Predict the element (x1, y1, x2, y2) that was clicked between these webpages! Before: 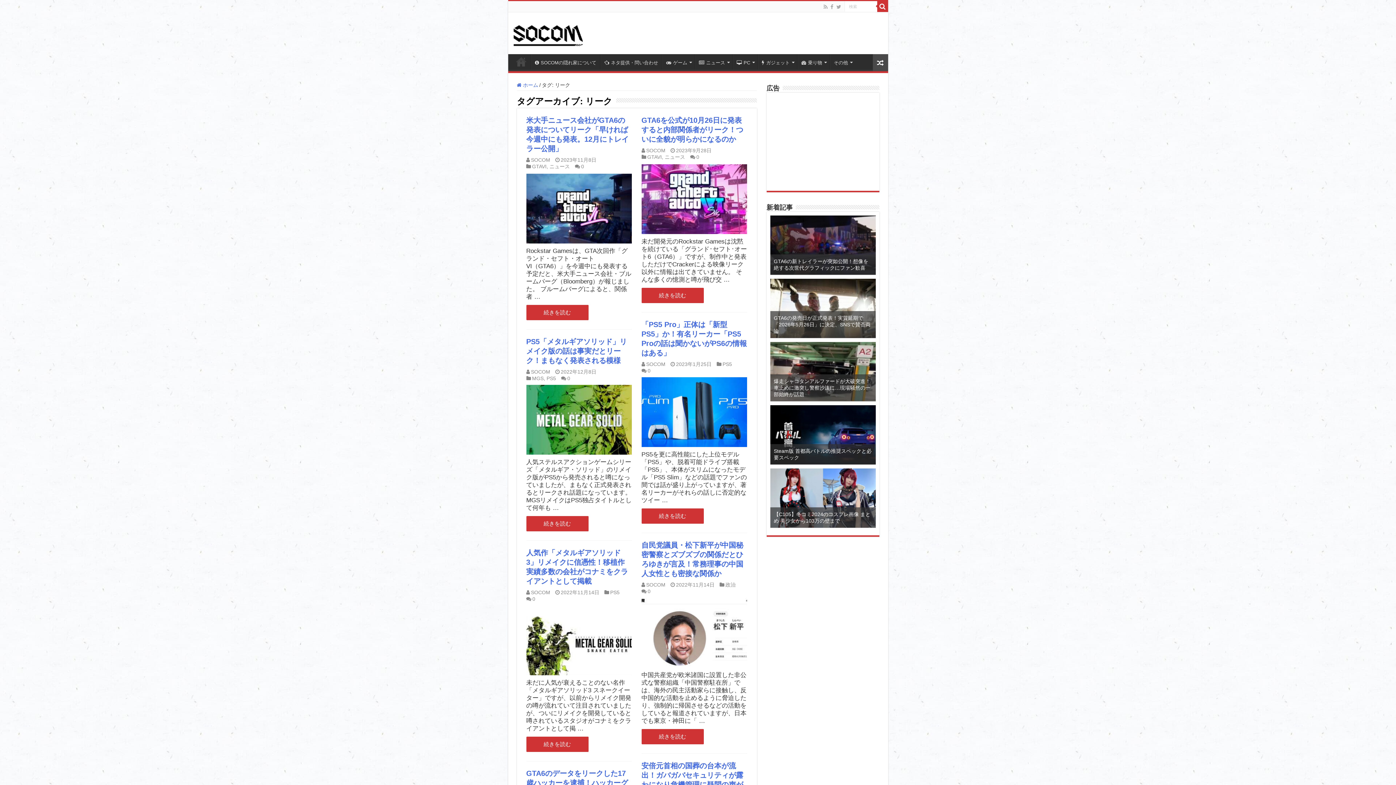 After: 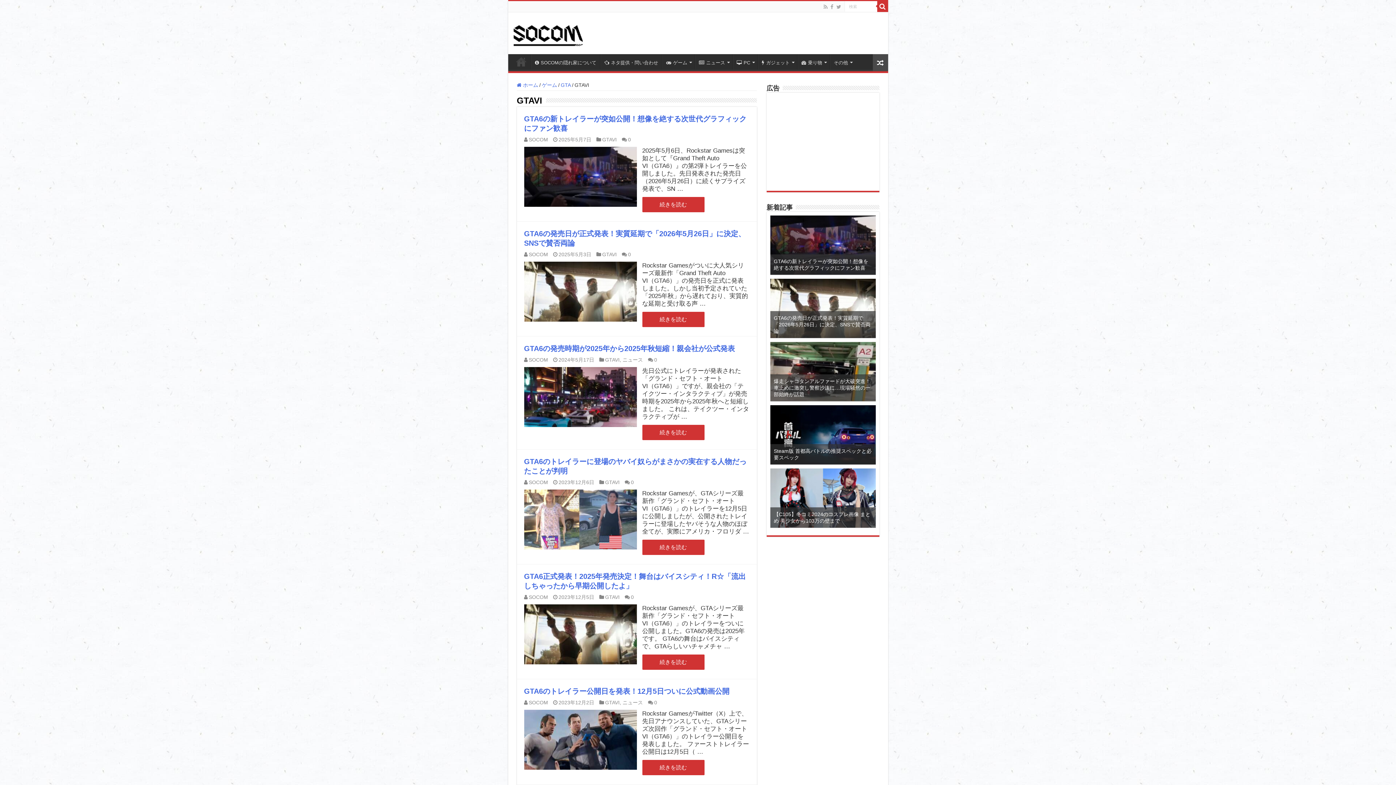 Action: label: GTAVI bbox: (647, 154, 662, 160)